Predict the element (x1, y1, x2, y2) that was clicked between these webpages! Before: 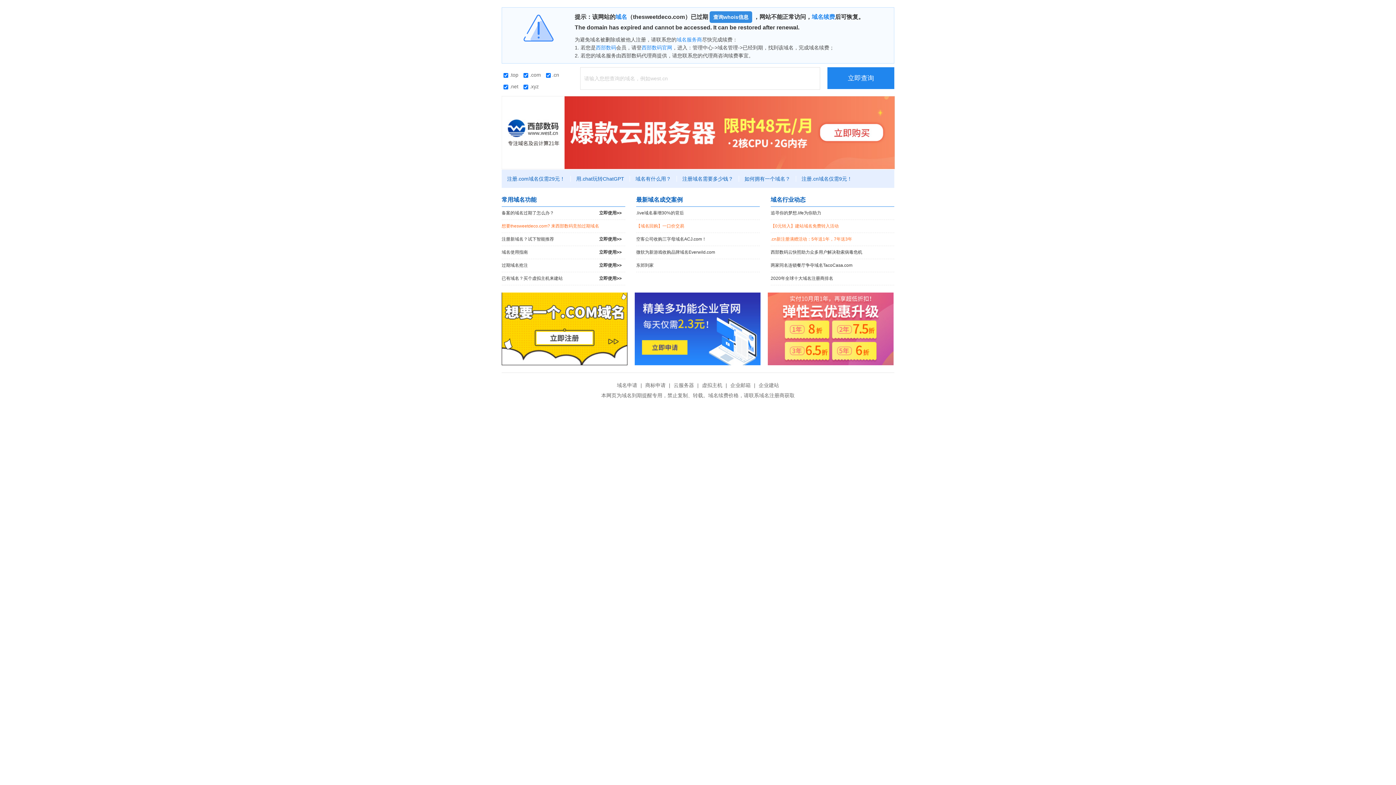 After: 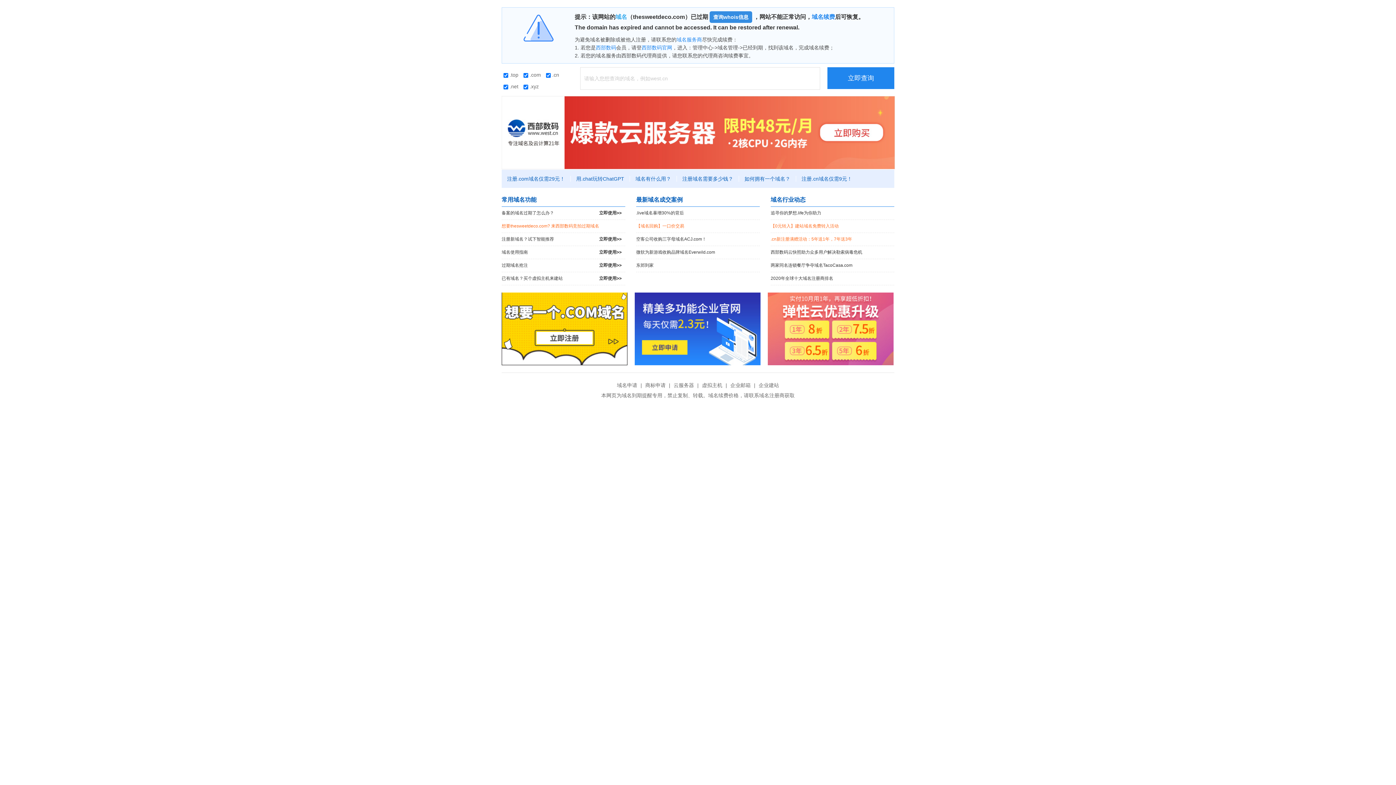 Action: label: 域名 bbox: (615, 13, 627, 20)